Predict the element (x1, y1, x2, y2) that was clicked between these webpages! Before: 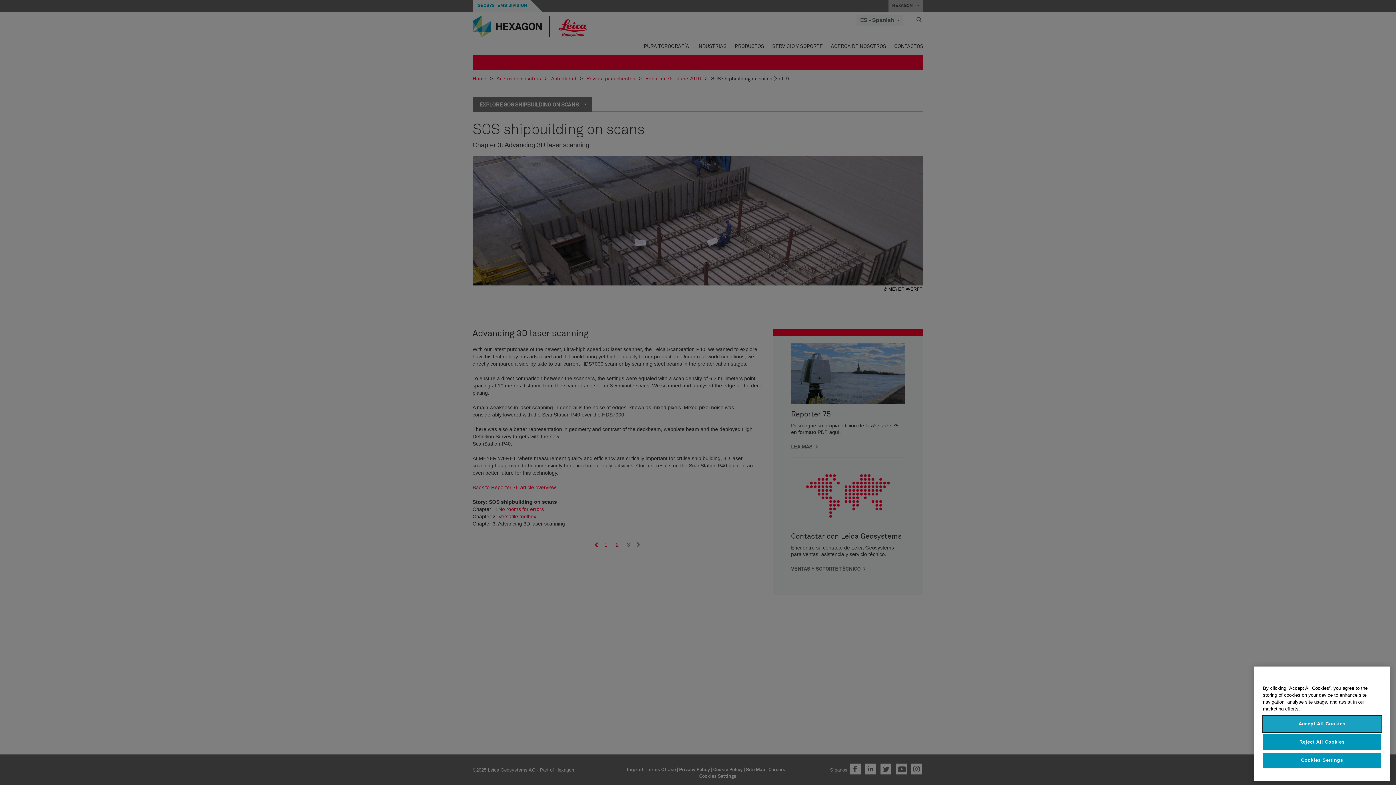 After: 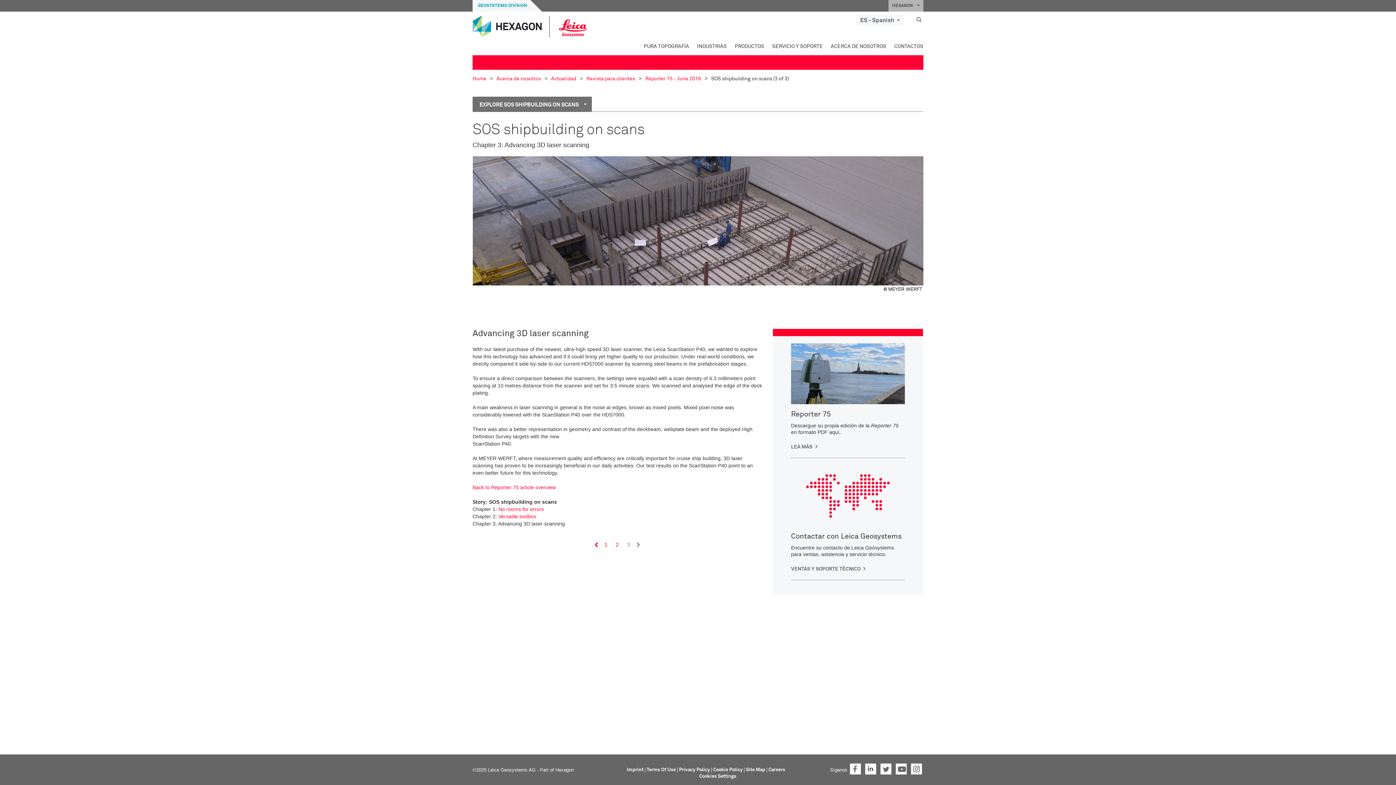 Action: bbox: (1263, 736, 1381, 752) label: Accept All Cookies